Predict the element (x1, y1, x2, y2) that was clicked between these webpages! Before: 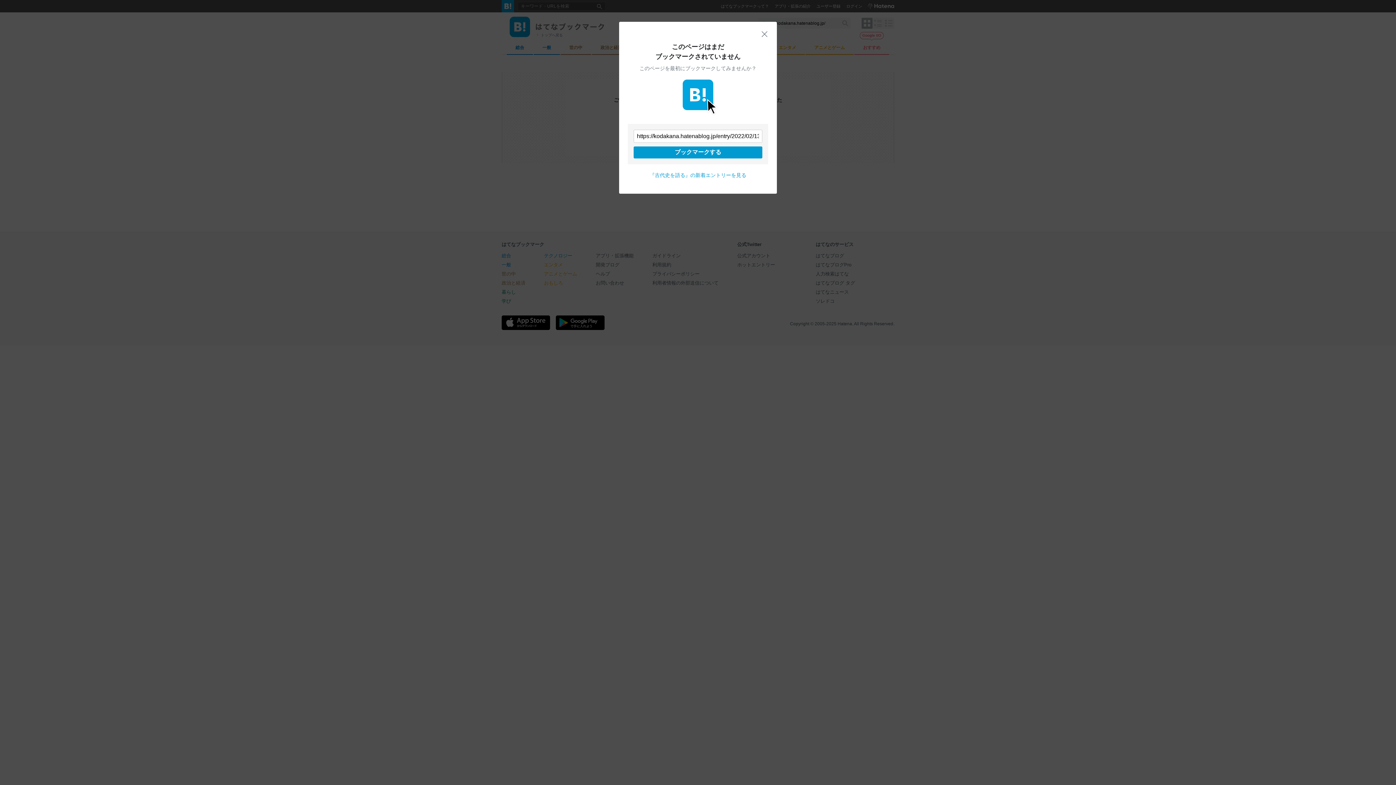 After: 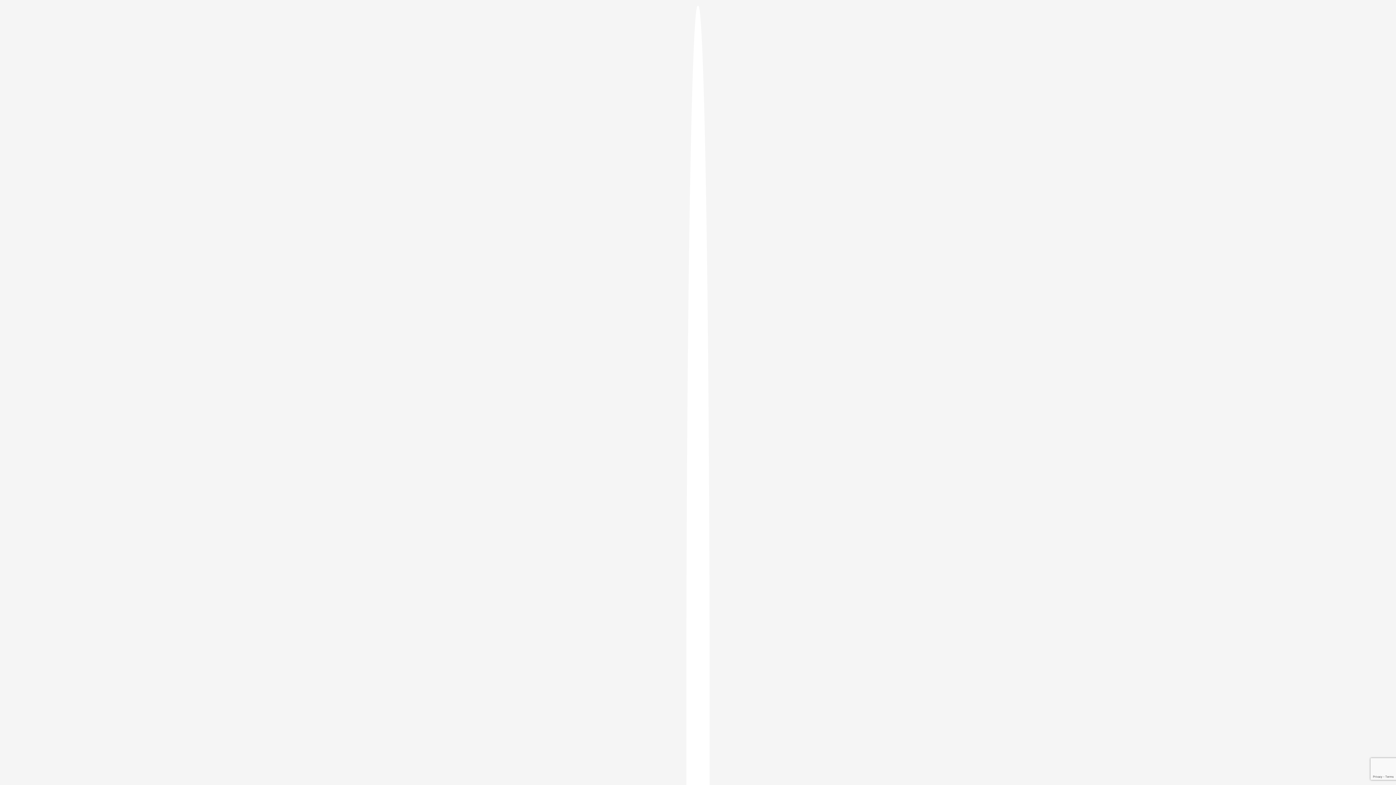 Action: label: ブックマークする bbox: (633, 146, 762, 158)